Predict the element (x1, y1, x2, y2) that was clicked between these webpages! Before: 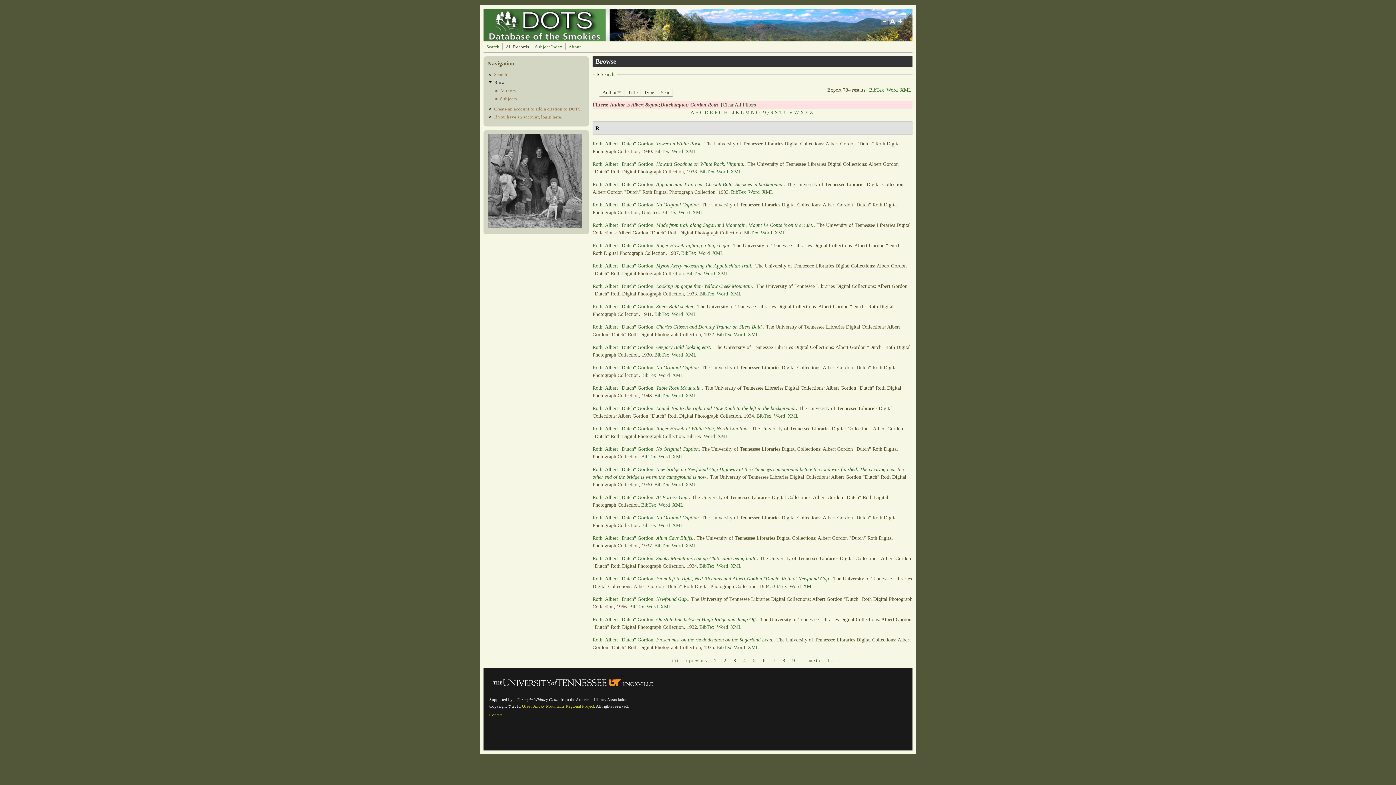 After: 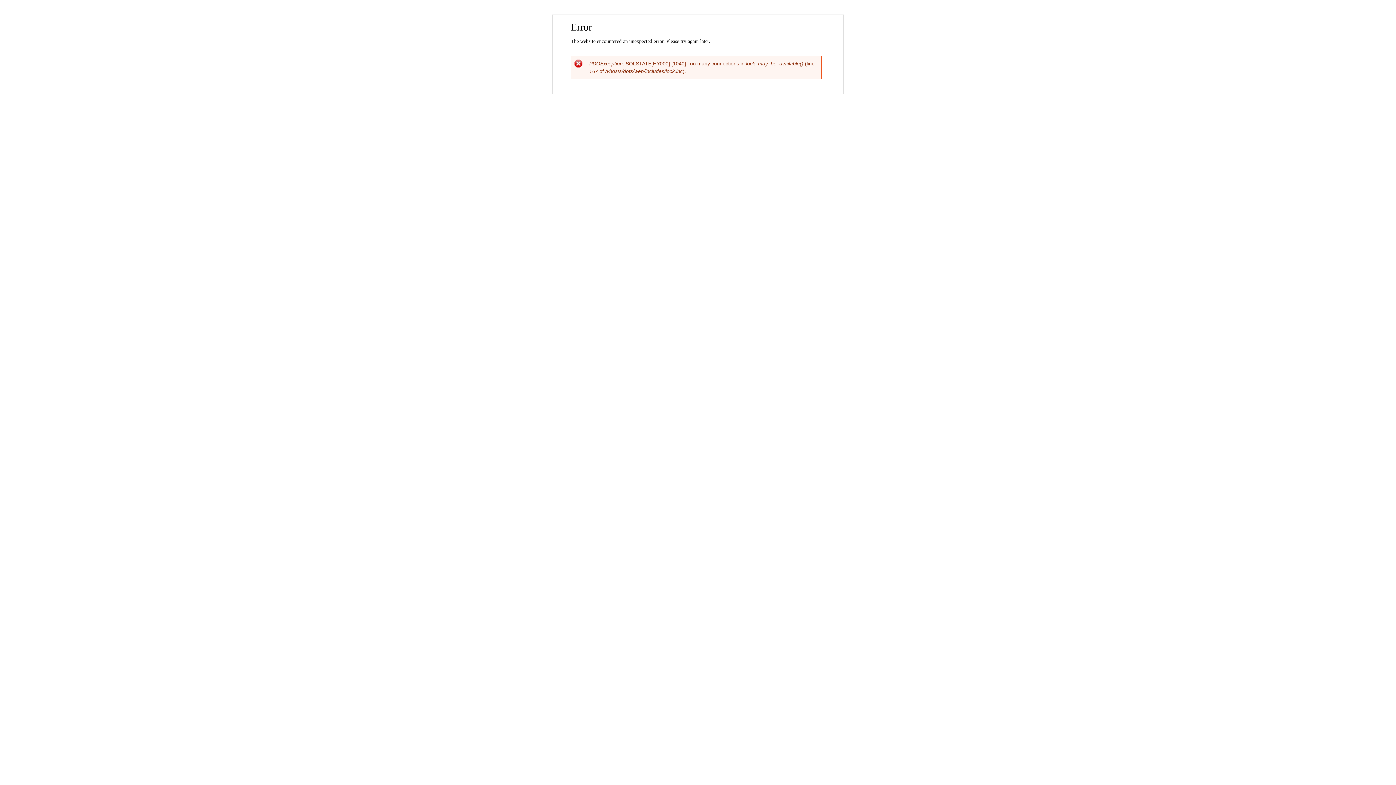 Action: label: Word bbox: (658, 372, 670, 378)